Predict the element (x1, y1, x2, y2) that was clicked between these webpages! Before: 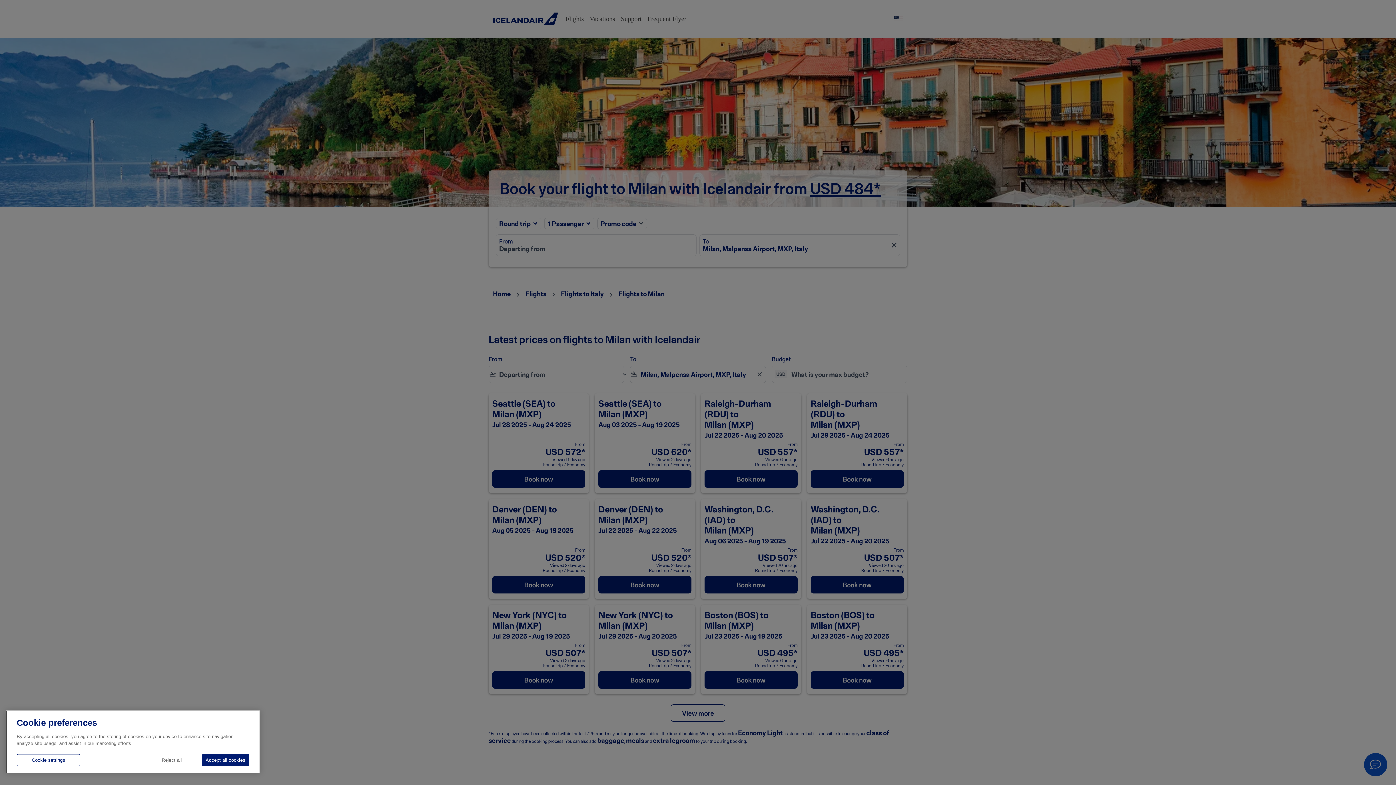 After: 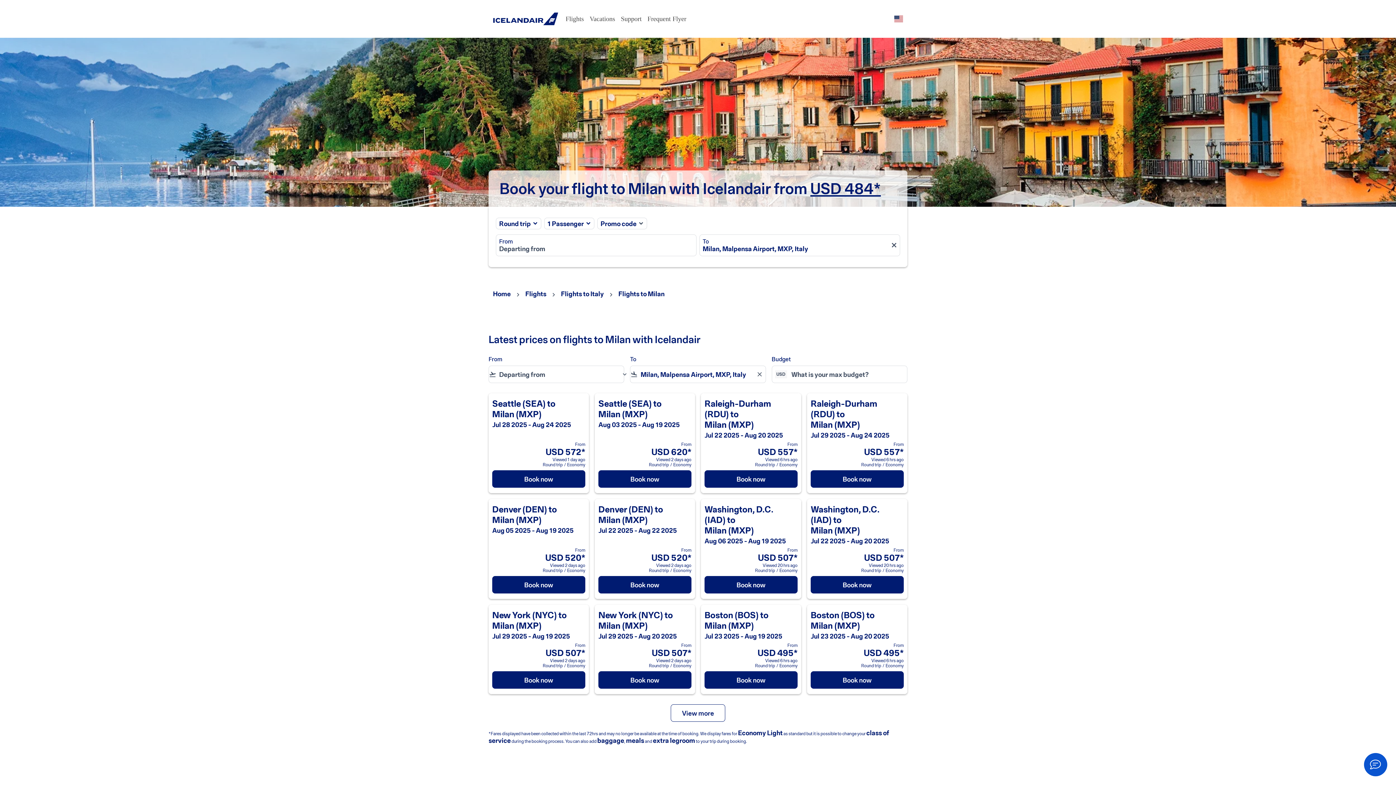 Action: bbox: (201, 754, 249, 766) label: Accept all cookies